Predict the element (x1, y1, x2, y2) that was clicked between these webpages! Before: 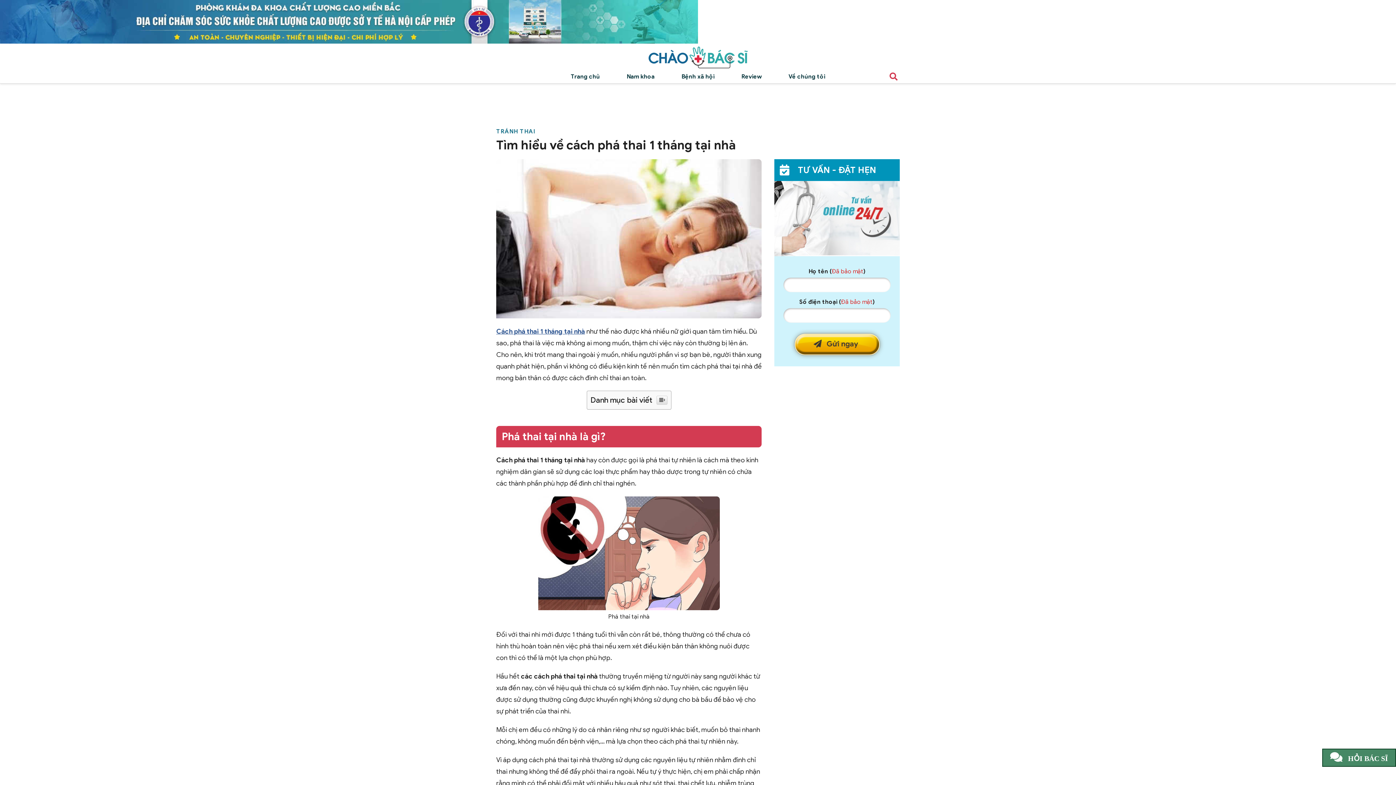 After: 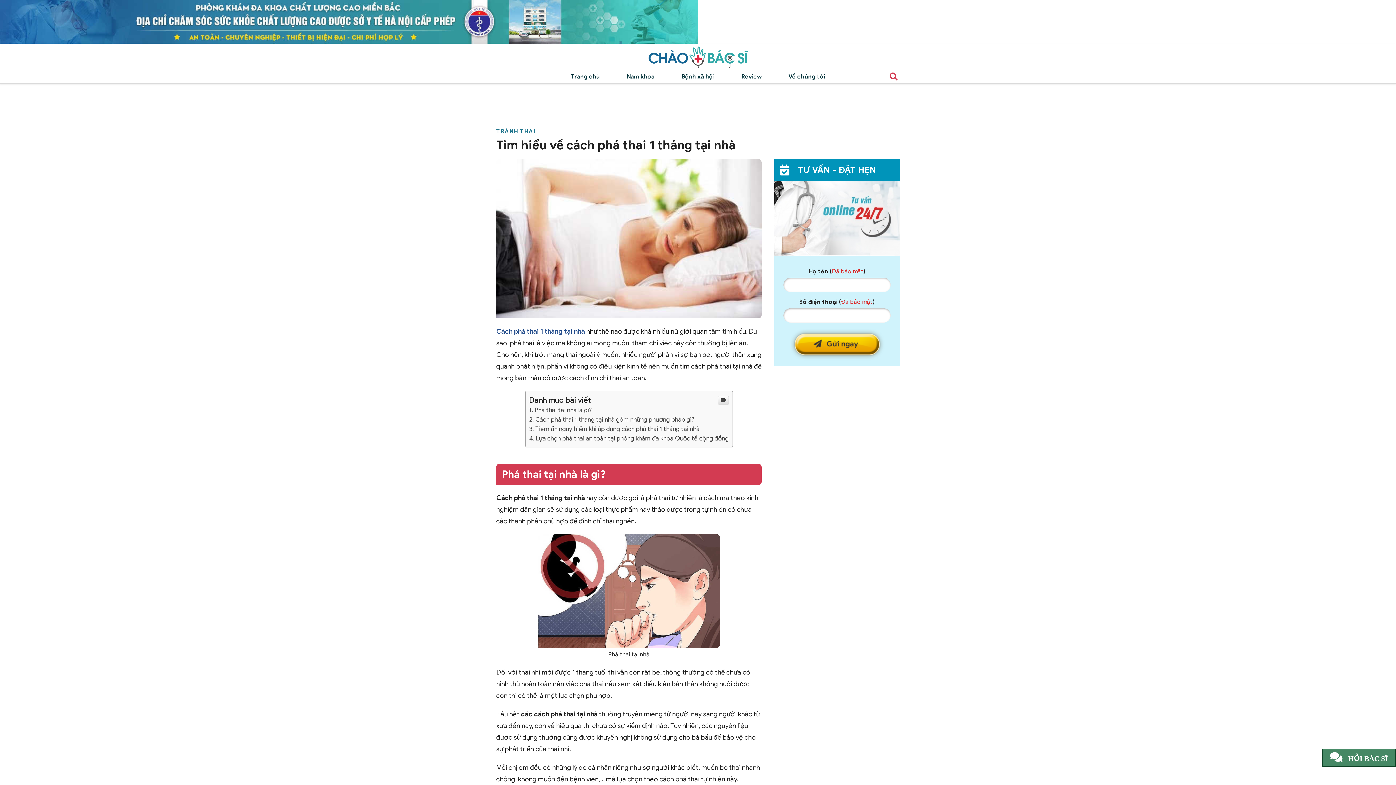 Action: bbox: (656, 396, 667, 404)